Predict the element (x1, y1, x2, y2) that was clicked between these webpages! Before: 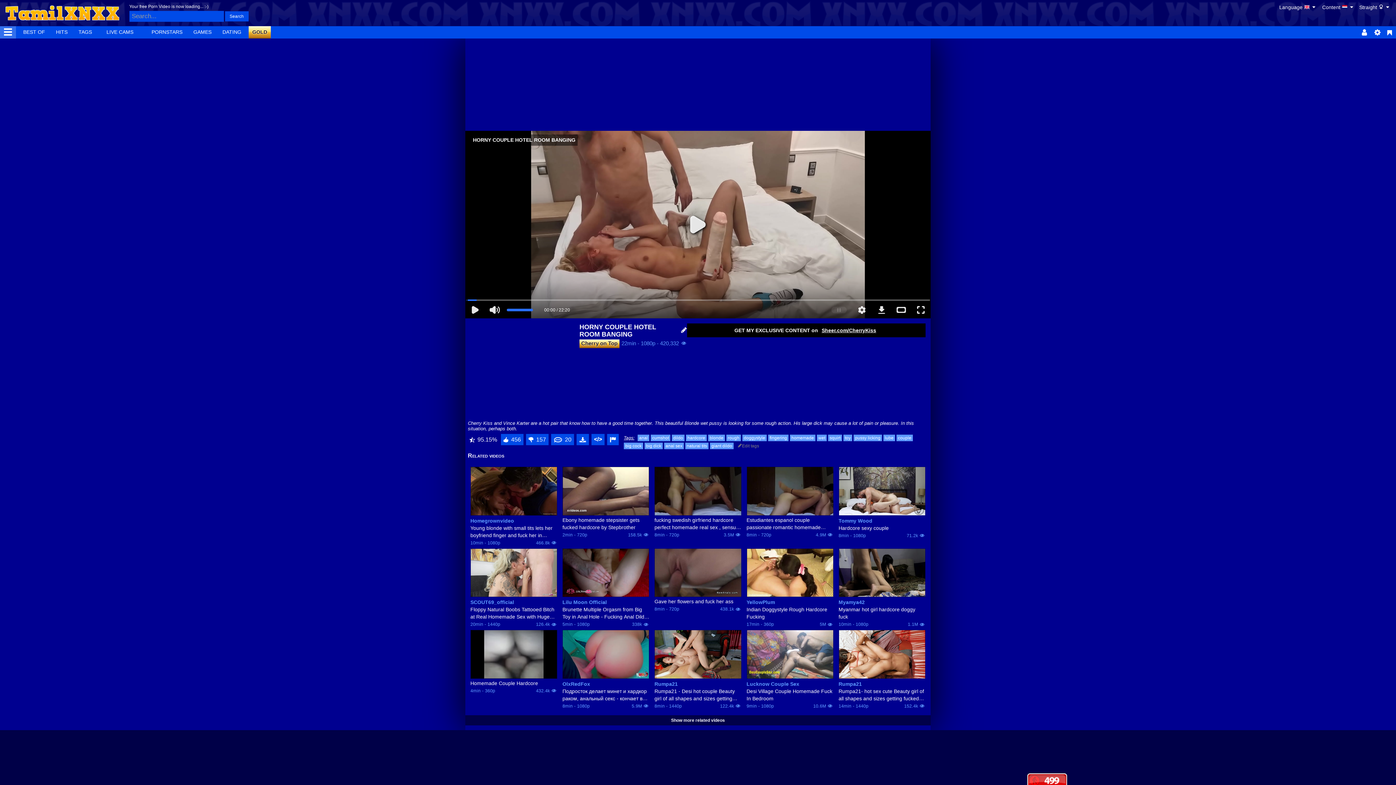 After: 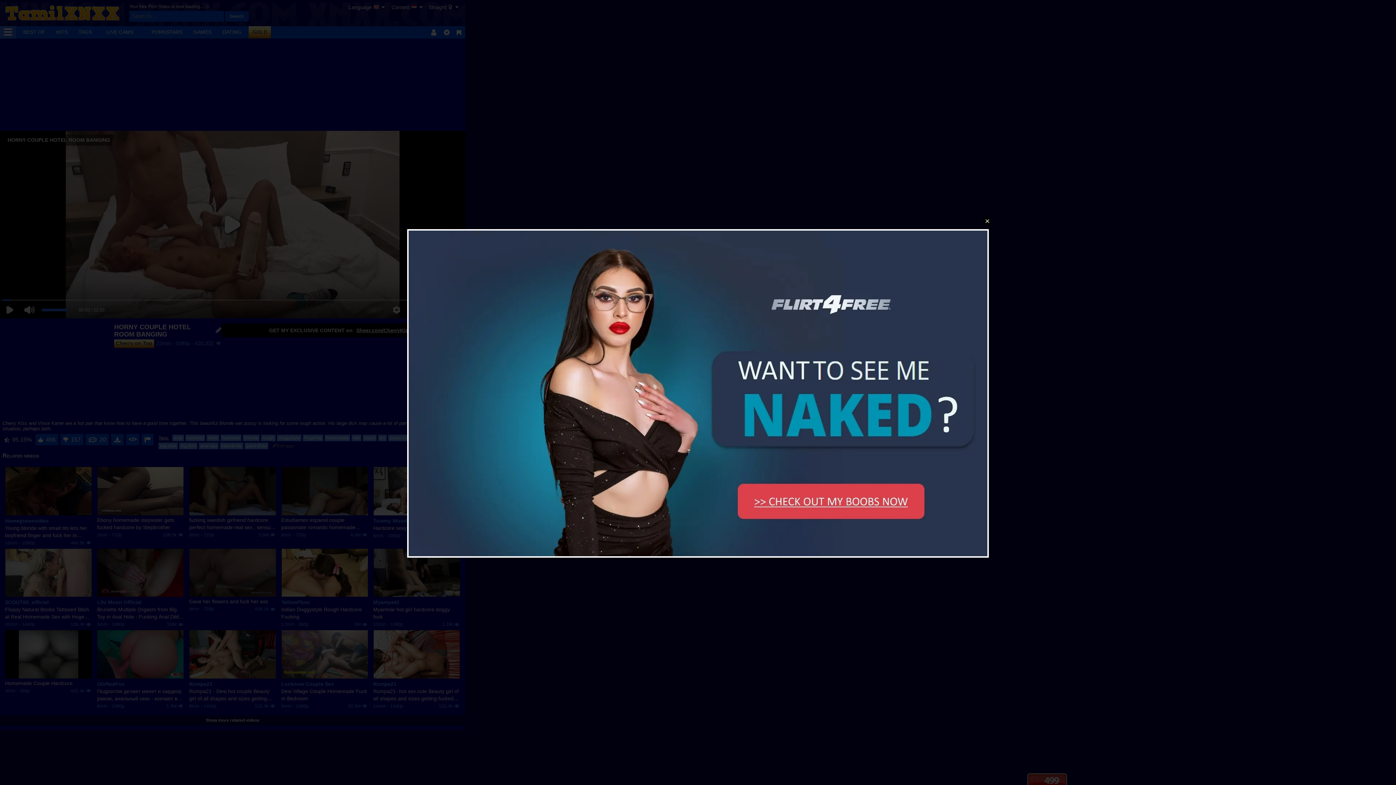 Action: bbox: (838, 548, 925, 597)